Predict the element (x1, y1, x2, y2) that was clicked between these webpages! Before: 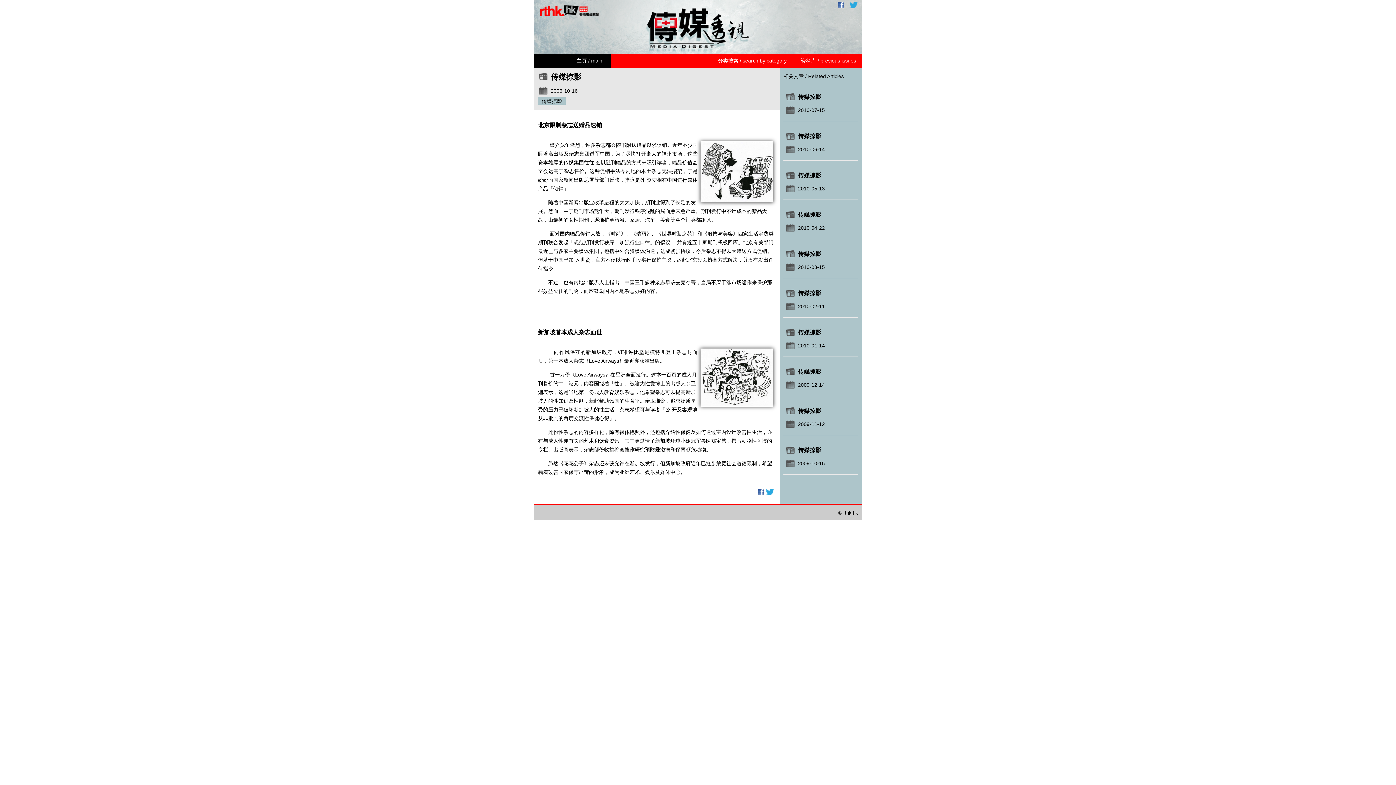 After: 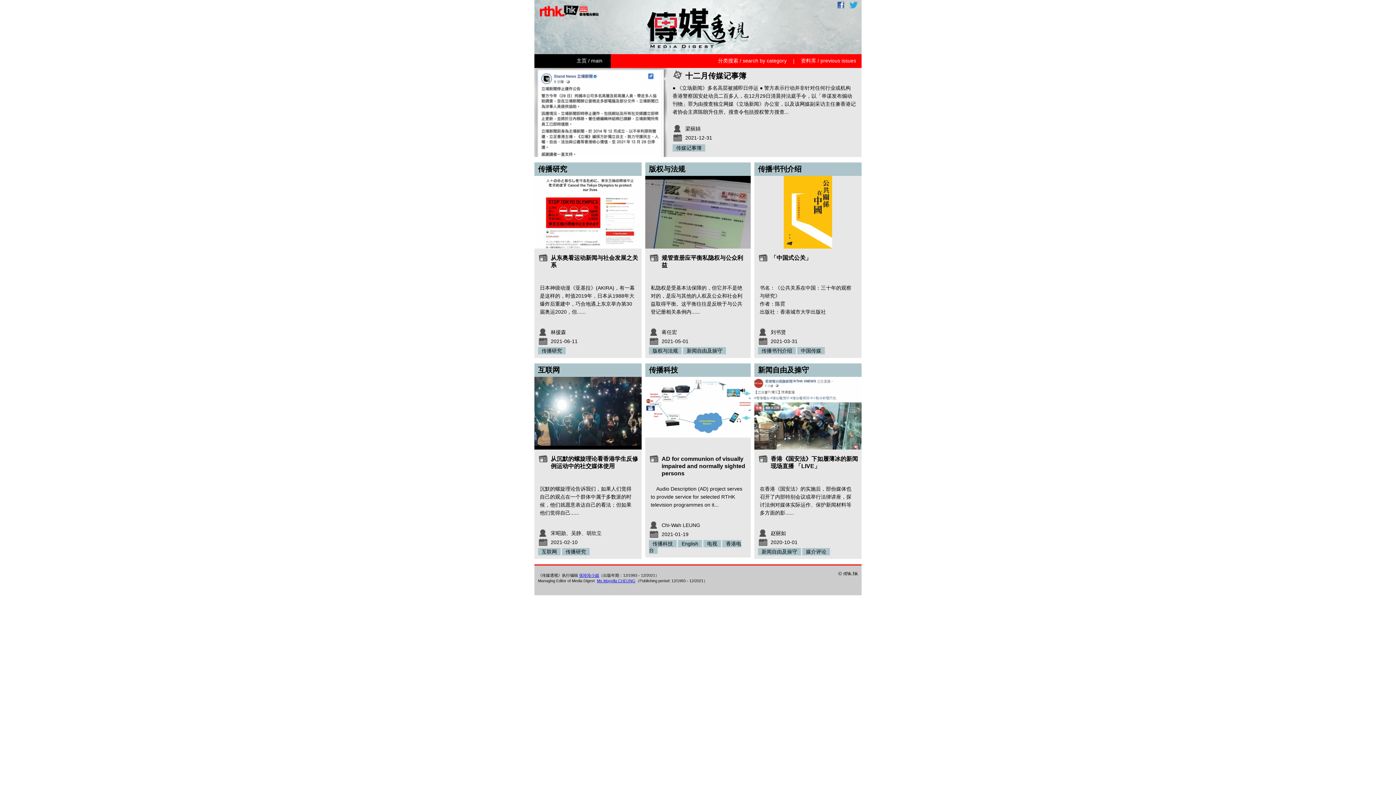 Action: label: 主页 / main bbox: (576, 57, 602, 63)